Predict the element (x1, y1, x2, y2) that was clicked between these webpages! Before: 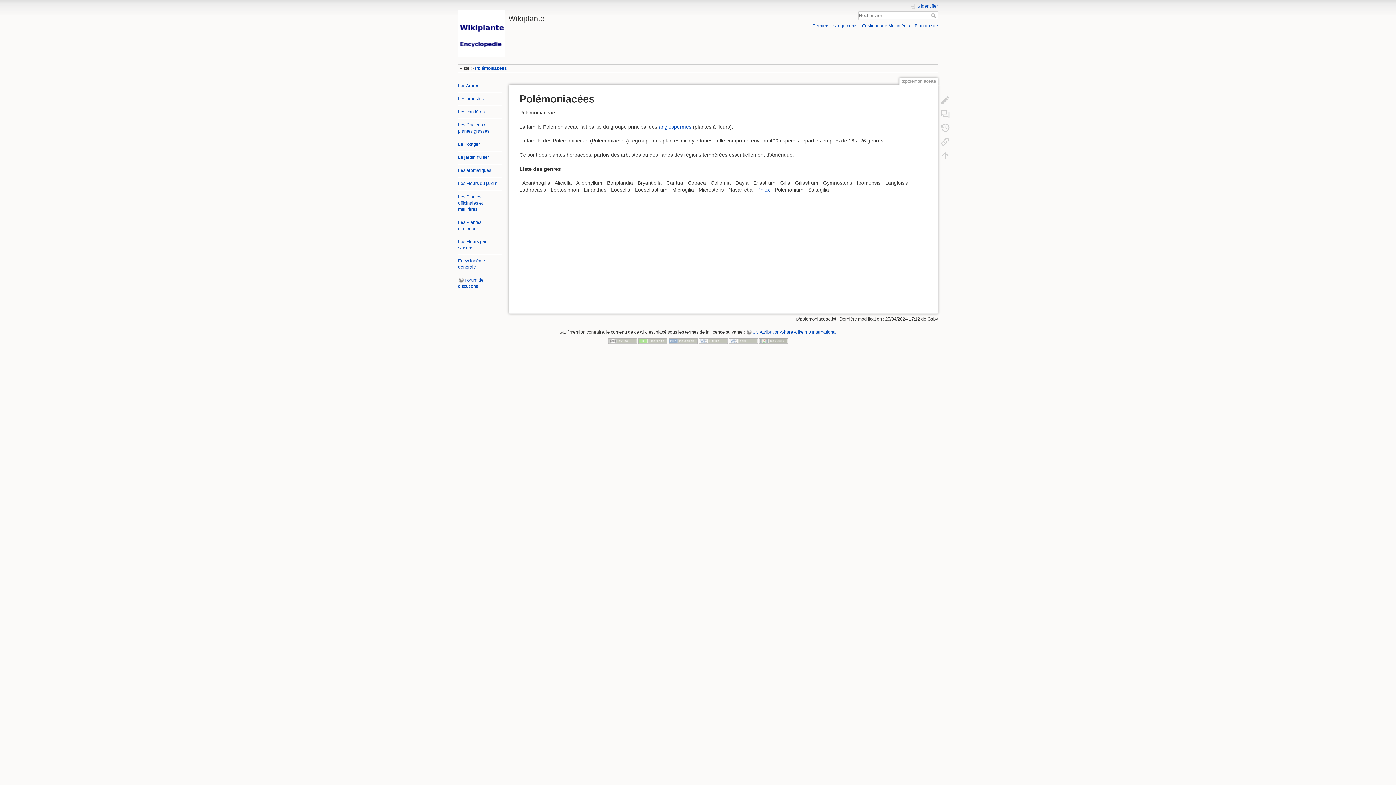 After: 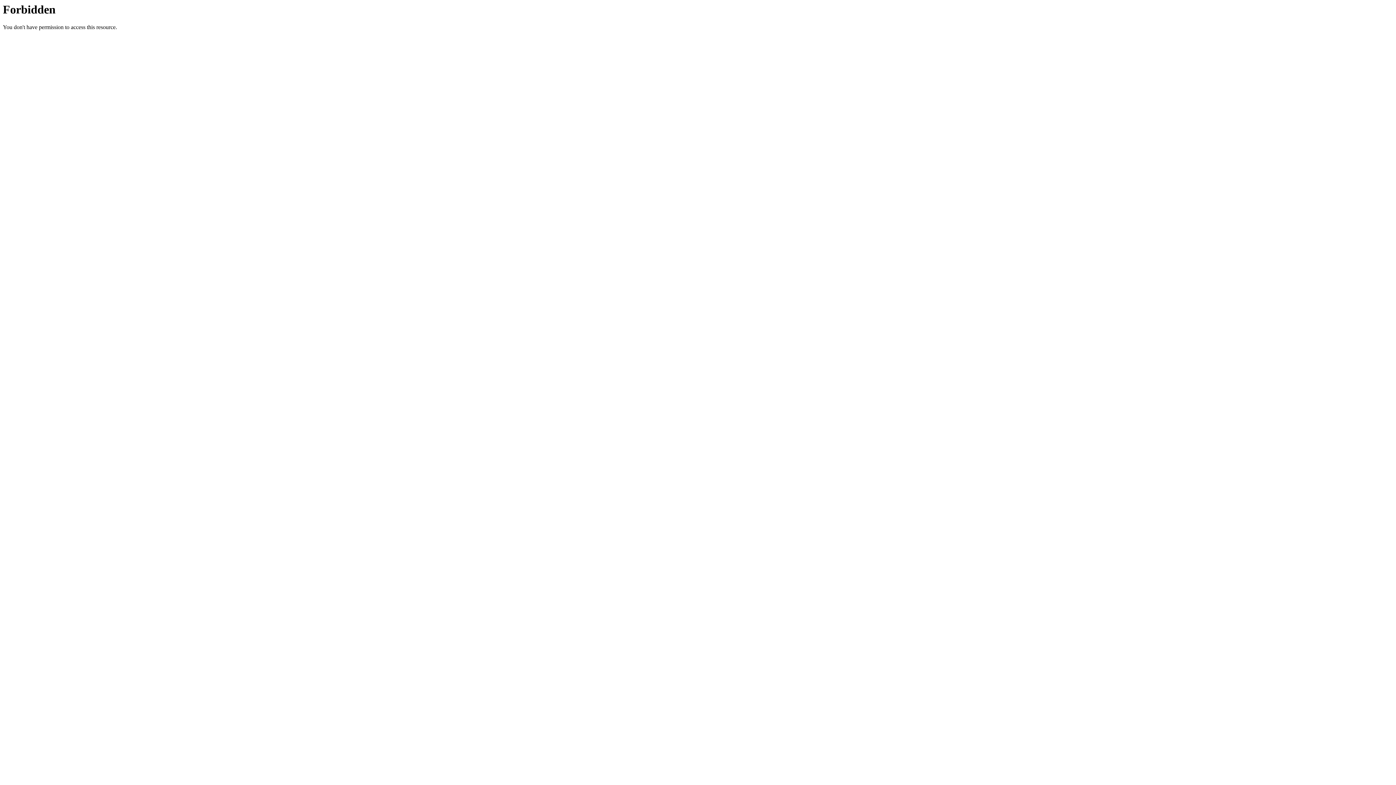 Action: bbox: (638, 338, 667, 343)